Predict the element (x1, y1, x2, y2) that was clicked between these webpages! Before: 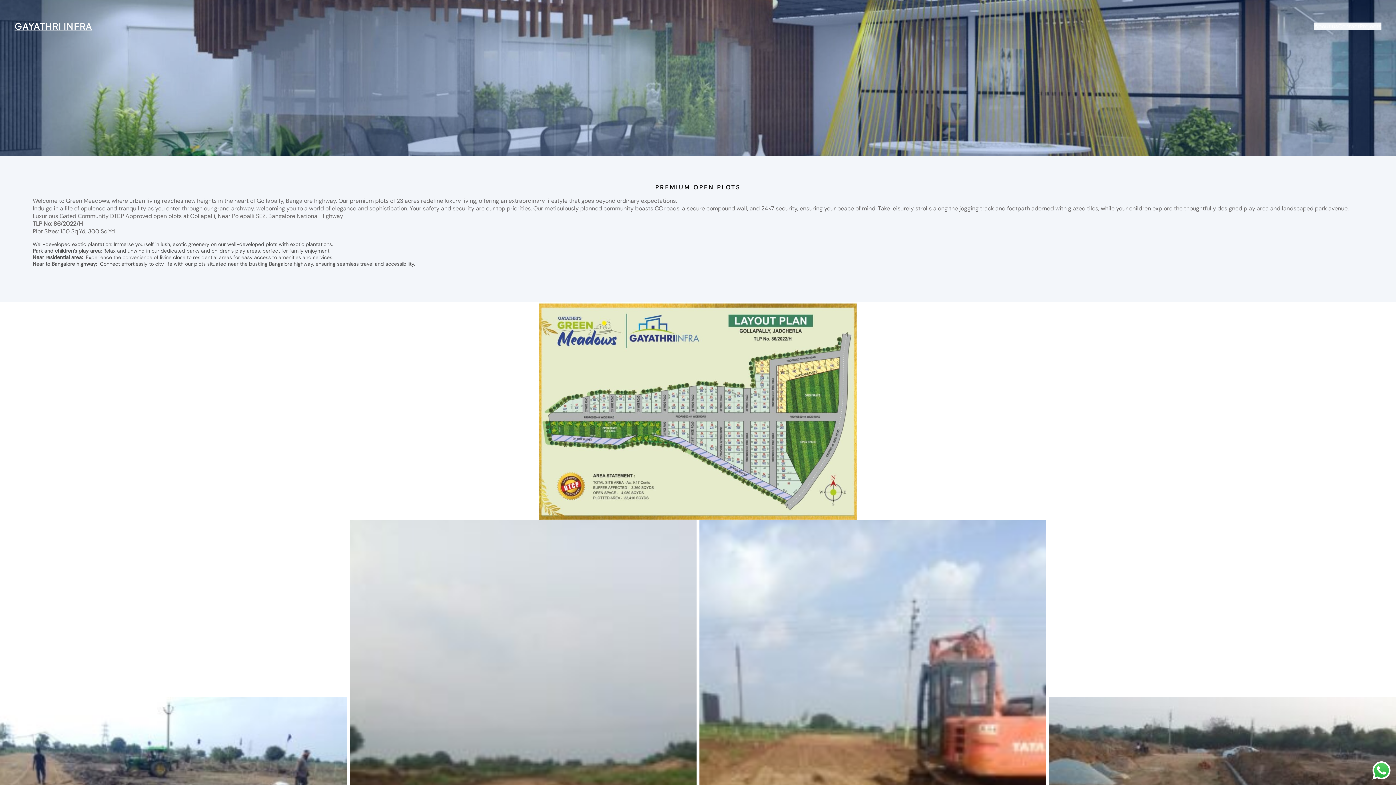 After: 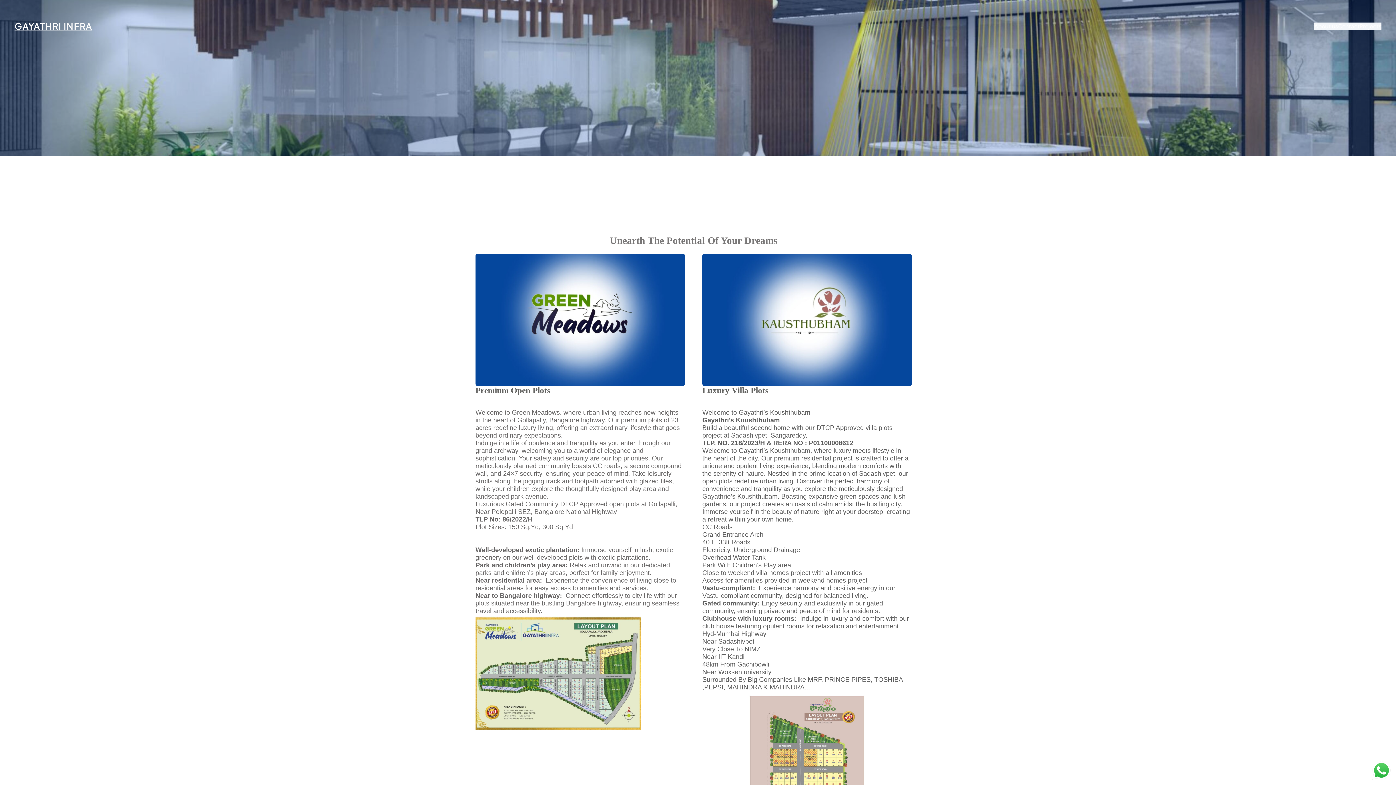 Action: label: Projects bbox: (1360, 22, 1381, 30)